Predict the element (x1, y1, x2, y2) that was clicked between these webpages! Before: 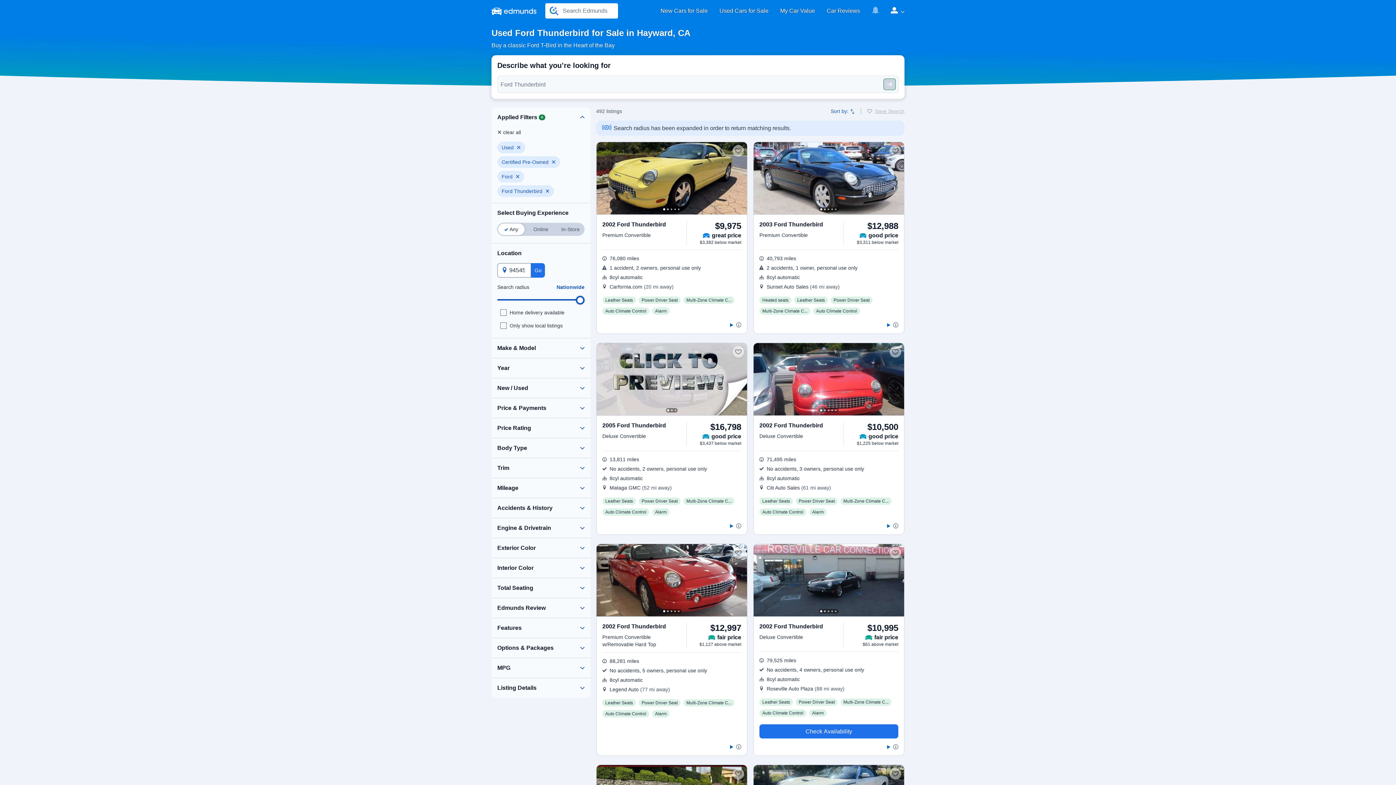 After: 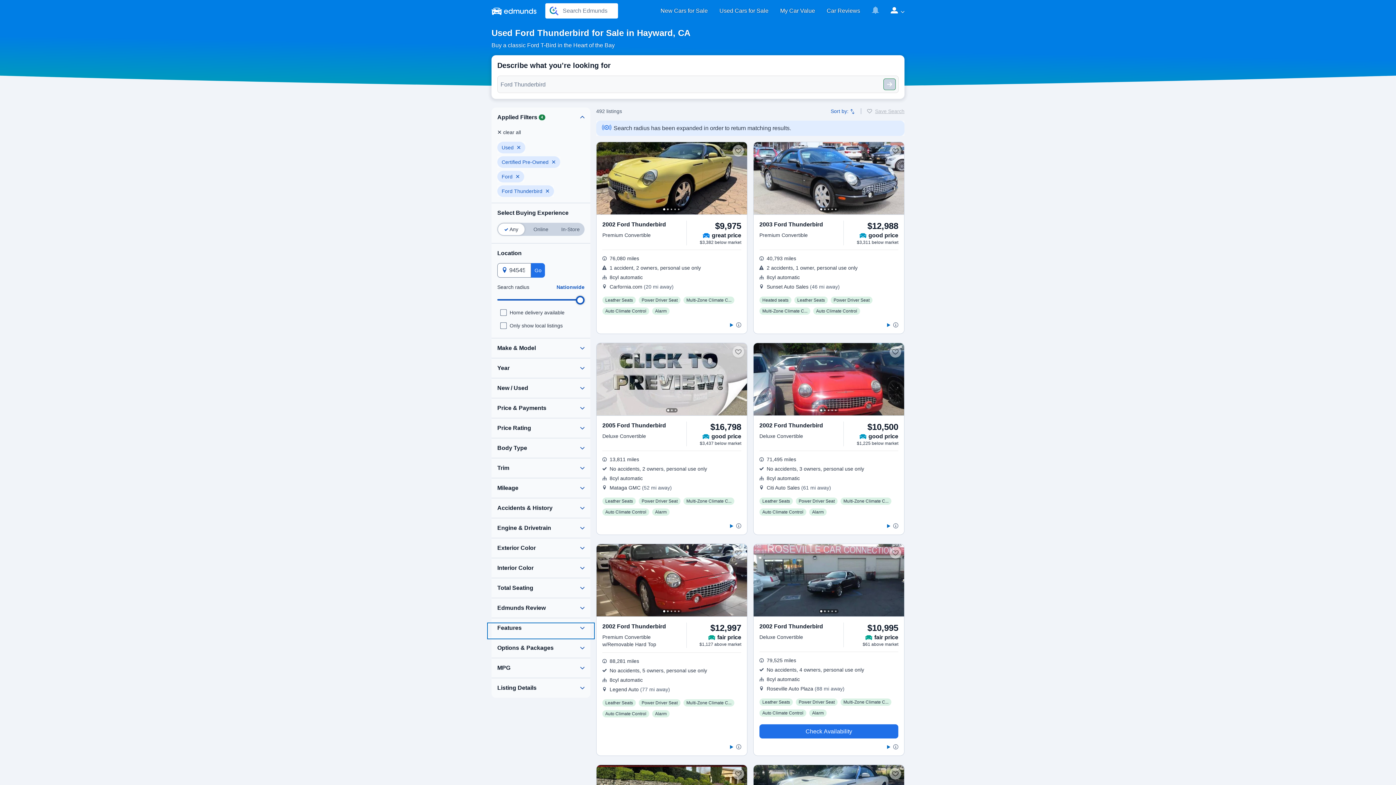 Action: bbox: (488, 624, 593, 638)